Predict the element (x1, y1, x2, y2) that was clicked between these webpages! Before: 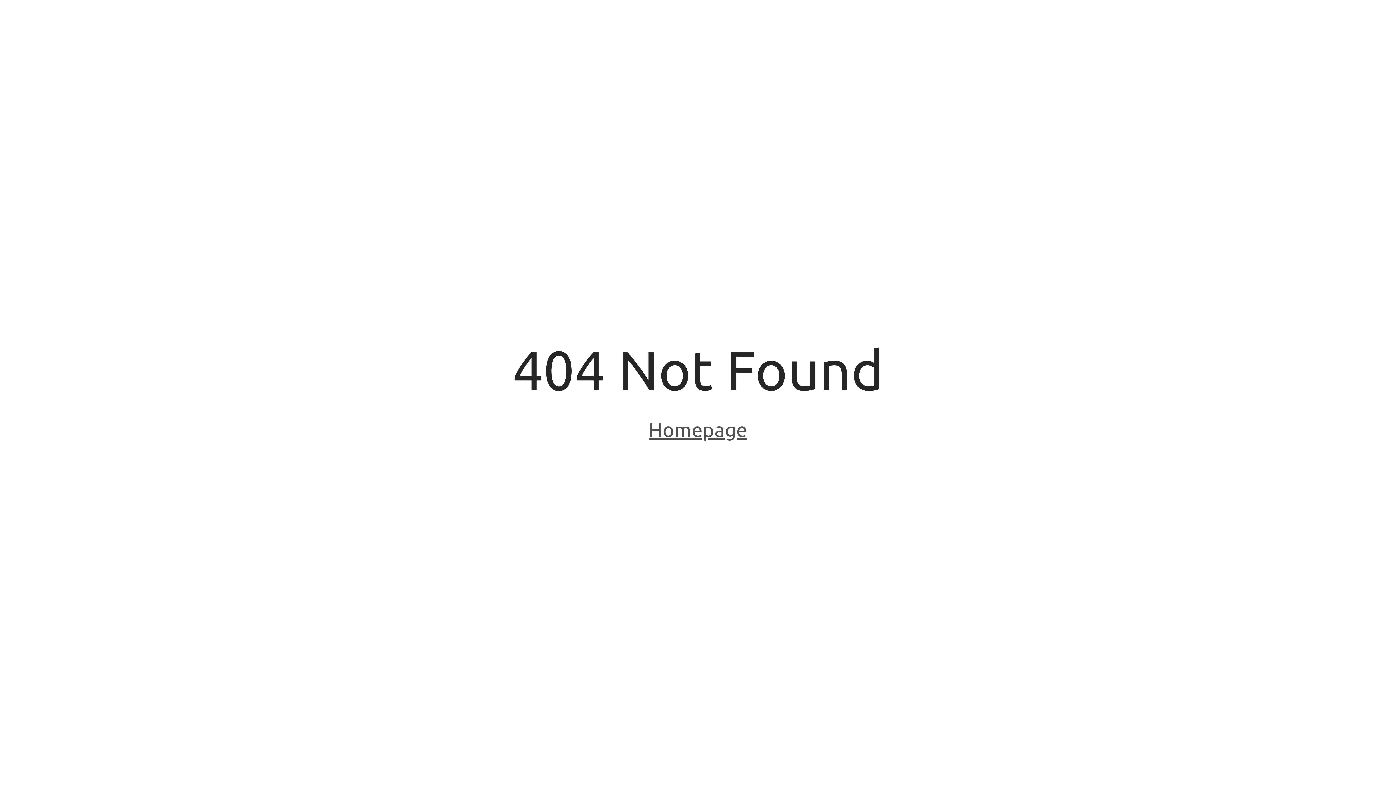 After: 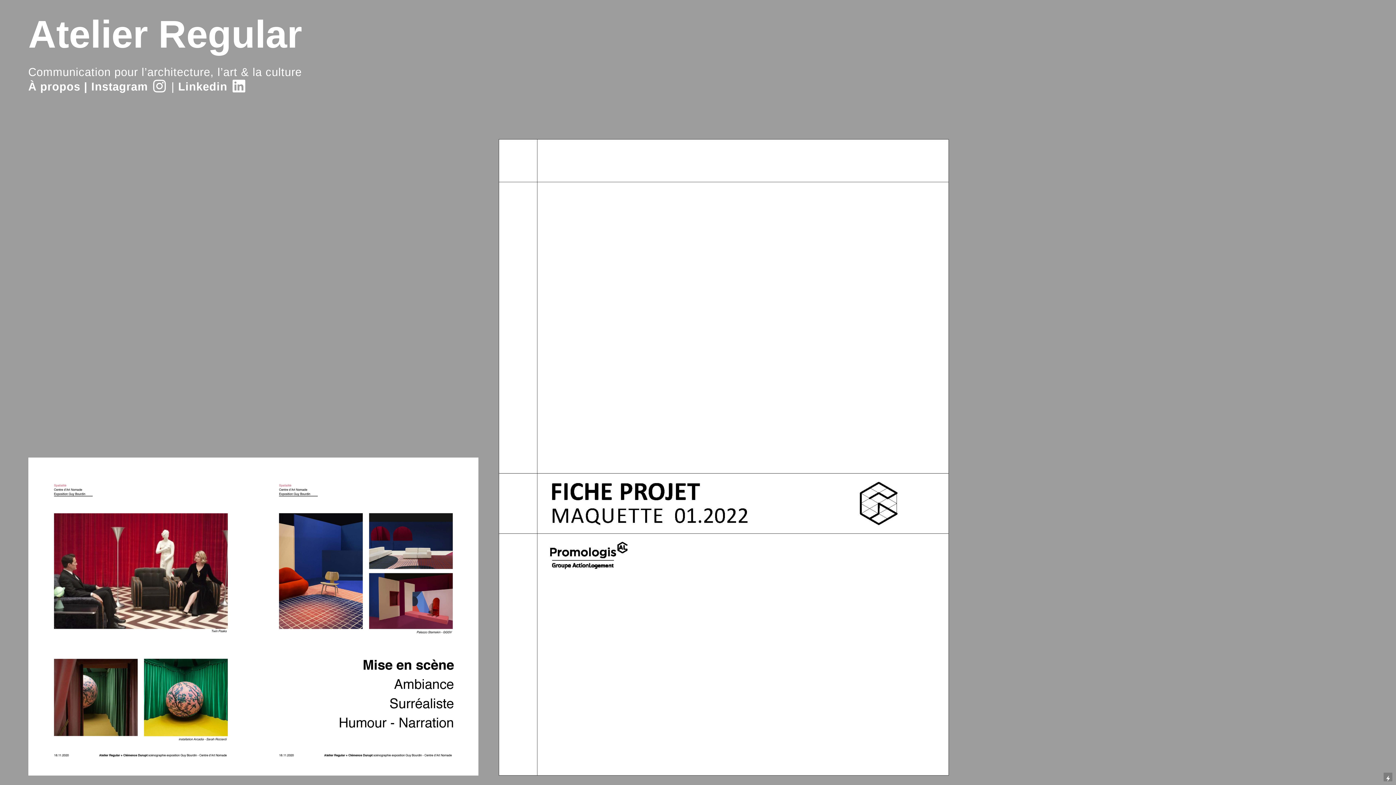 Action: bbox: (648, 418, 747, 443) label: Homepage